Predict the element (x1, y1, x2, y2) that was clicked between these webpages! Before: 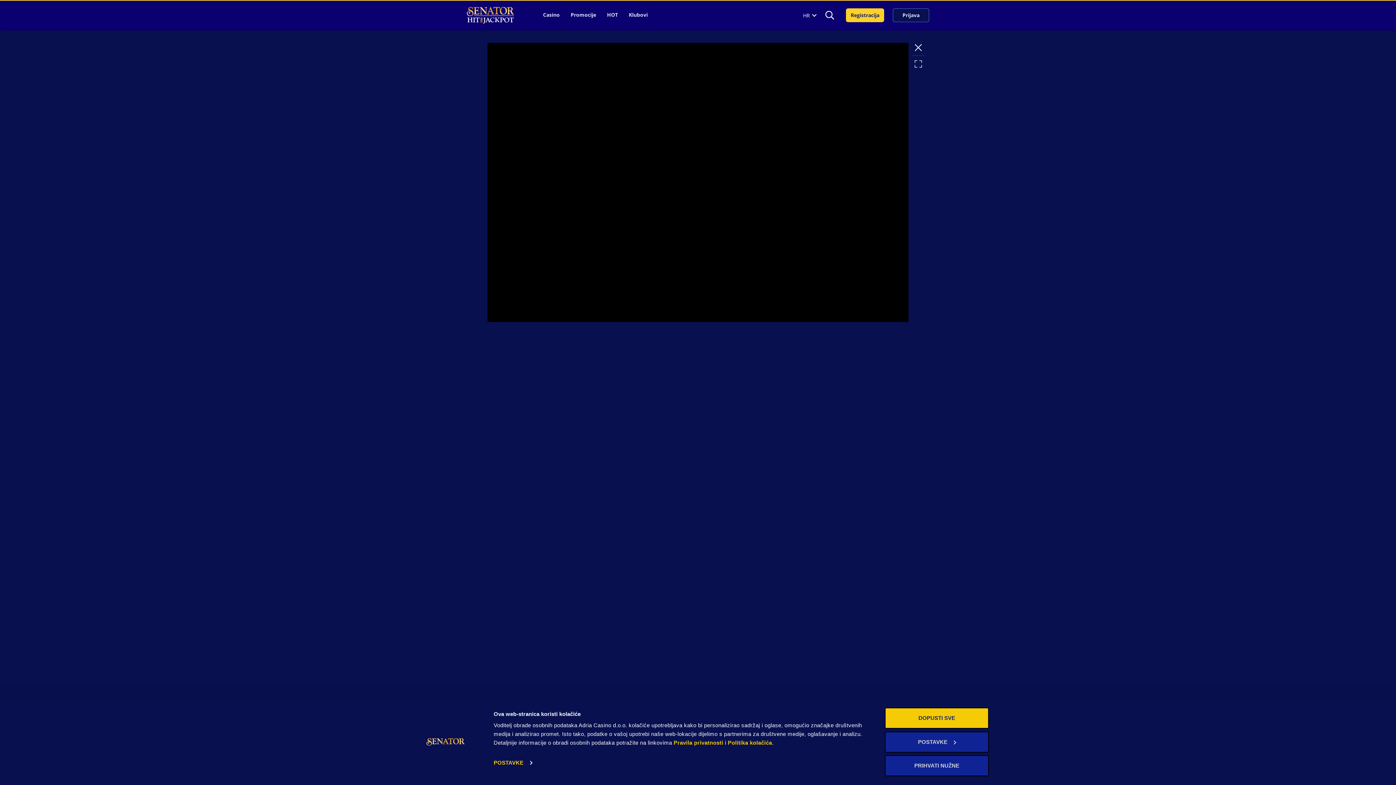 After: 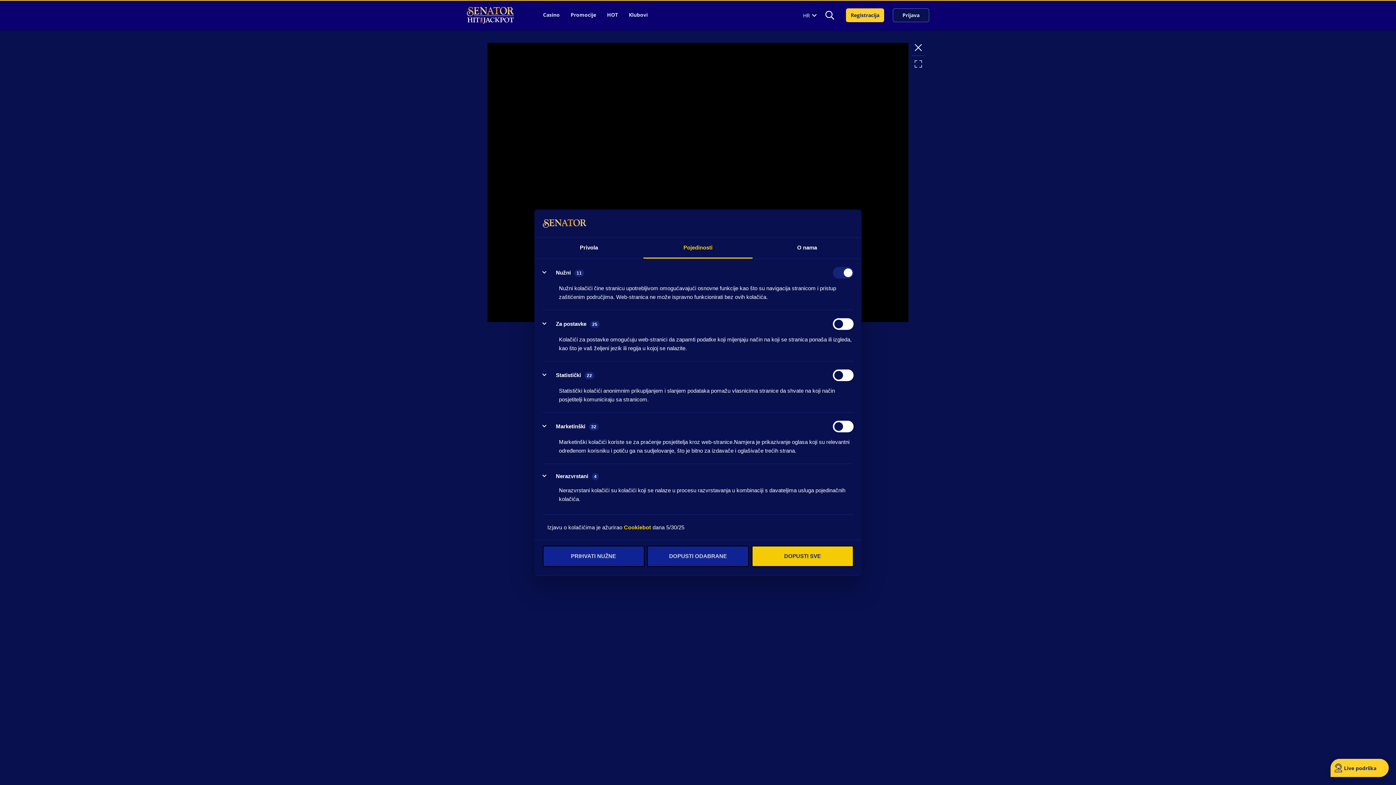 Action: bbox: (493, 757, 532, 768) label: POSTAVKE